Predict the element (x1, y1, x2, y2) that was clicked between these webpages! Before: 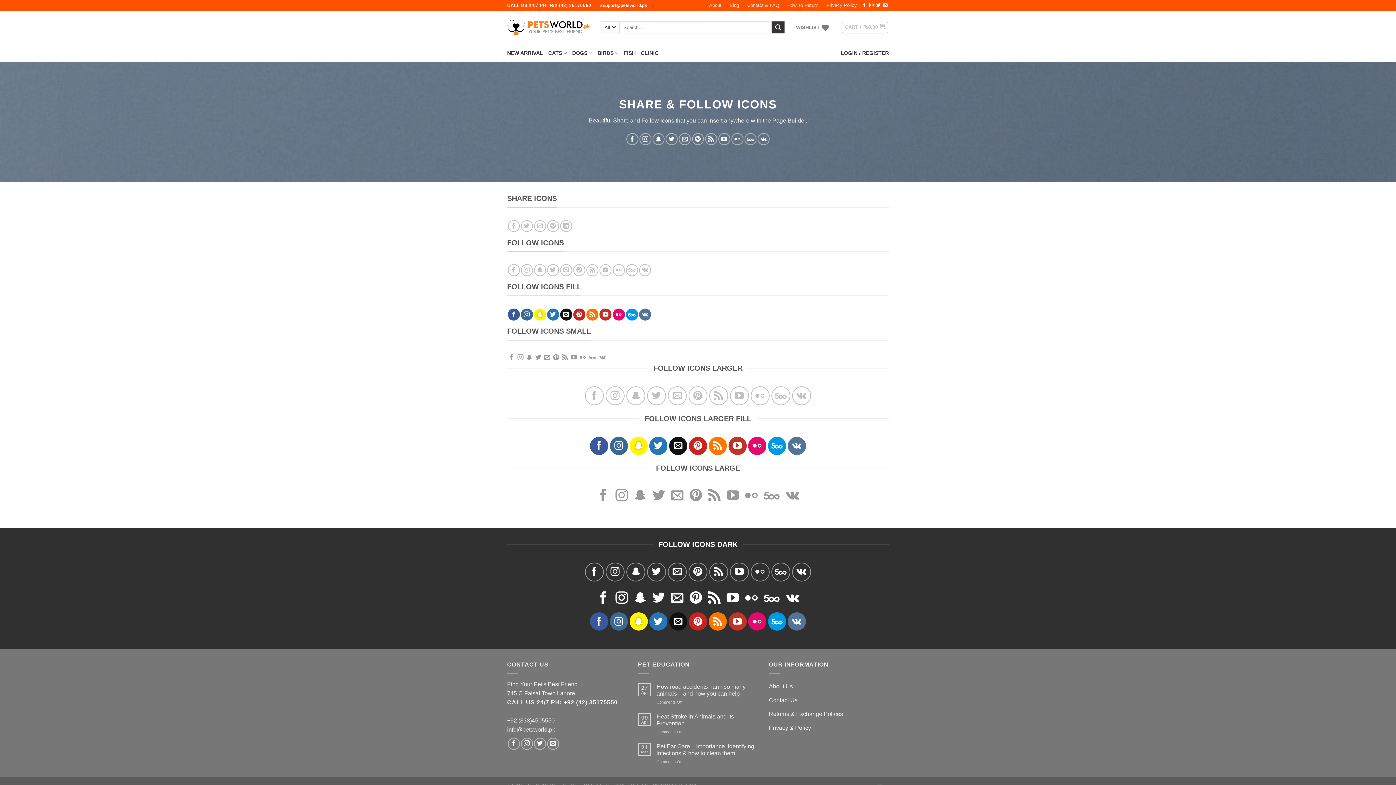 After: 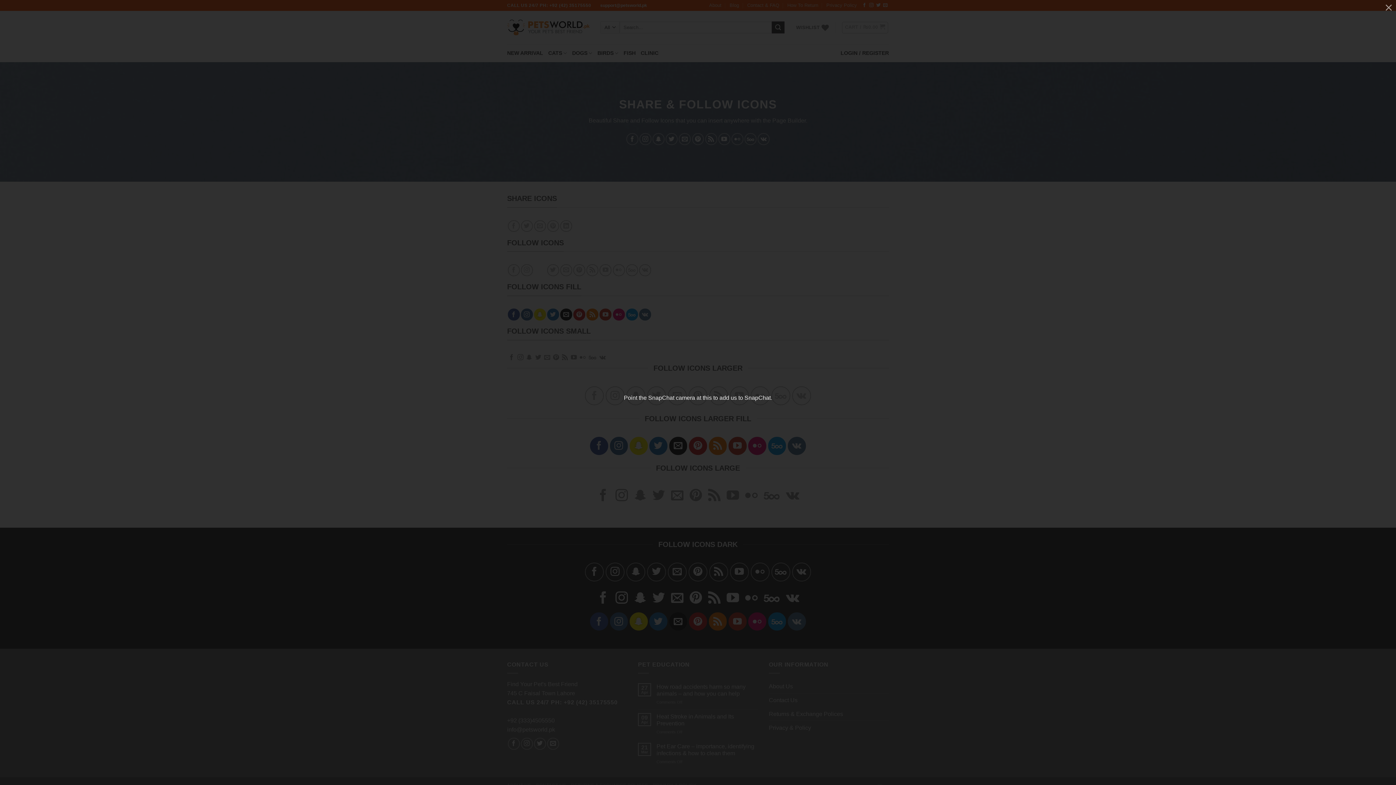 Action: bbox: (534, 264, 546, 276) label: Follow on SnapChat